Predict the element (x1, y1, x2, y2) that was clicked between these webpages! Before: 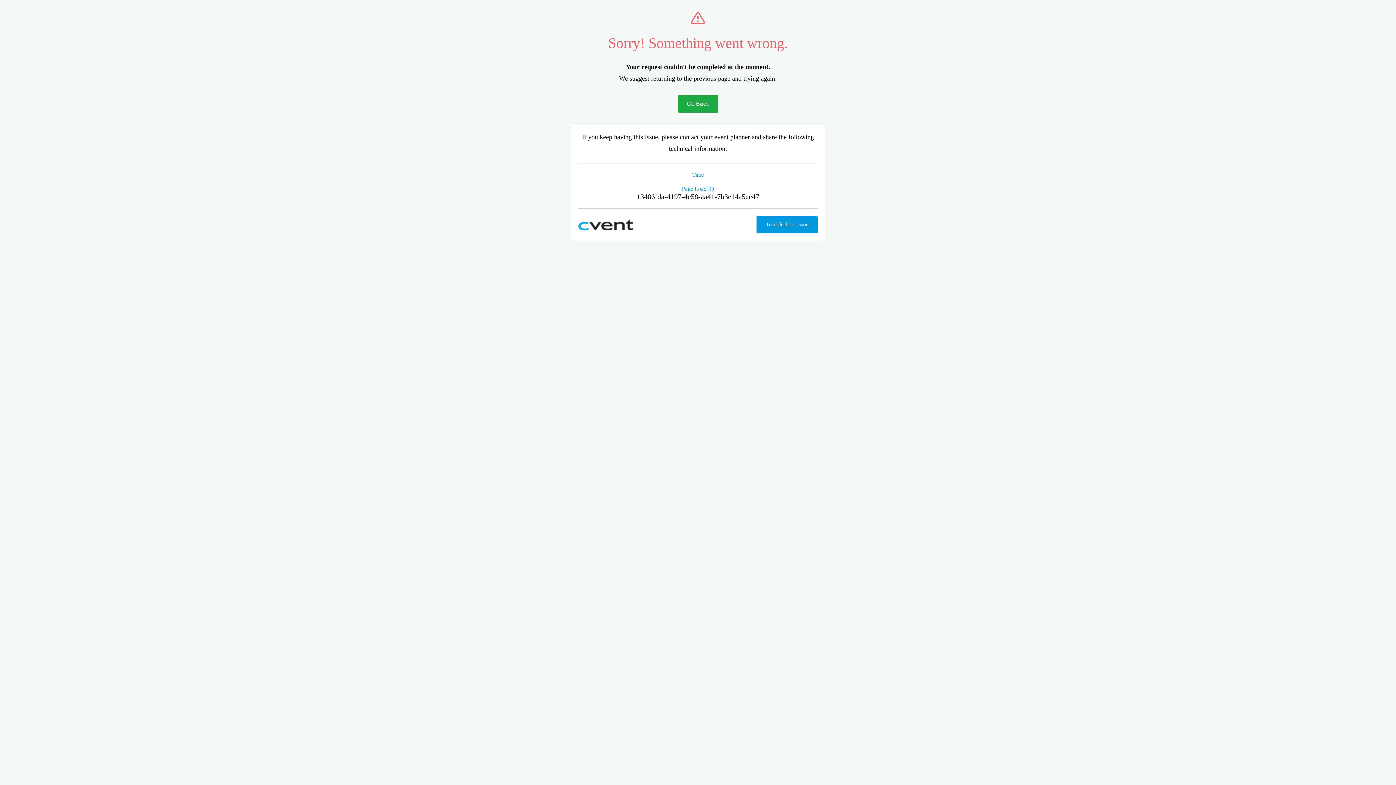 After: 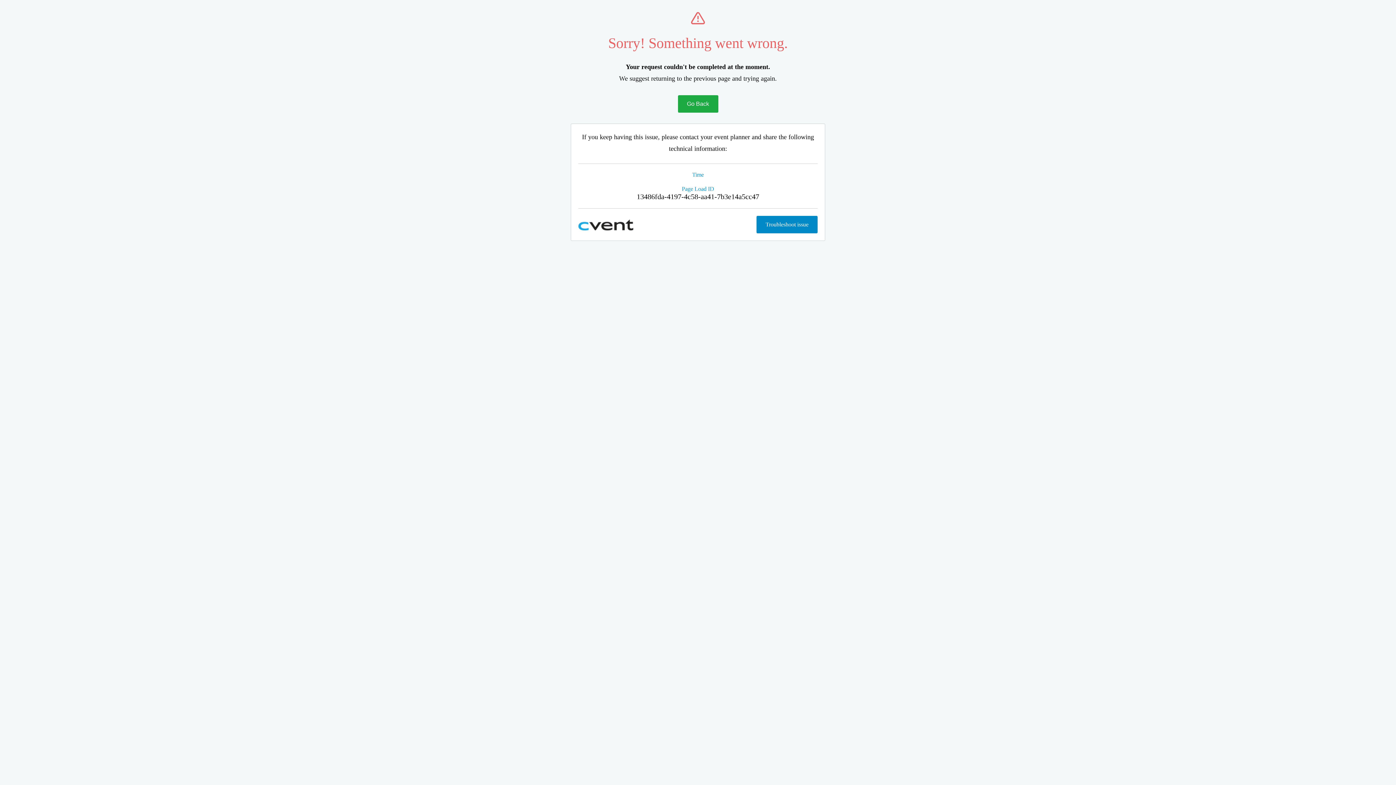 Action: label: Troubleshoot issue bbox: (756, 216, 817, 233)